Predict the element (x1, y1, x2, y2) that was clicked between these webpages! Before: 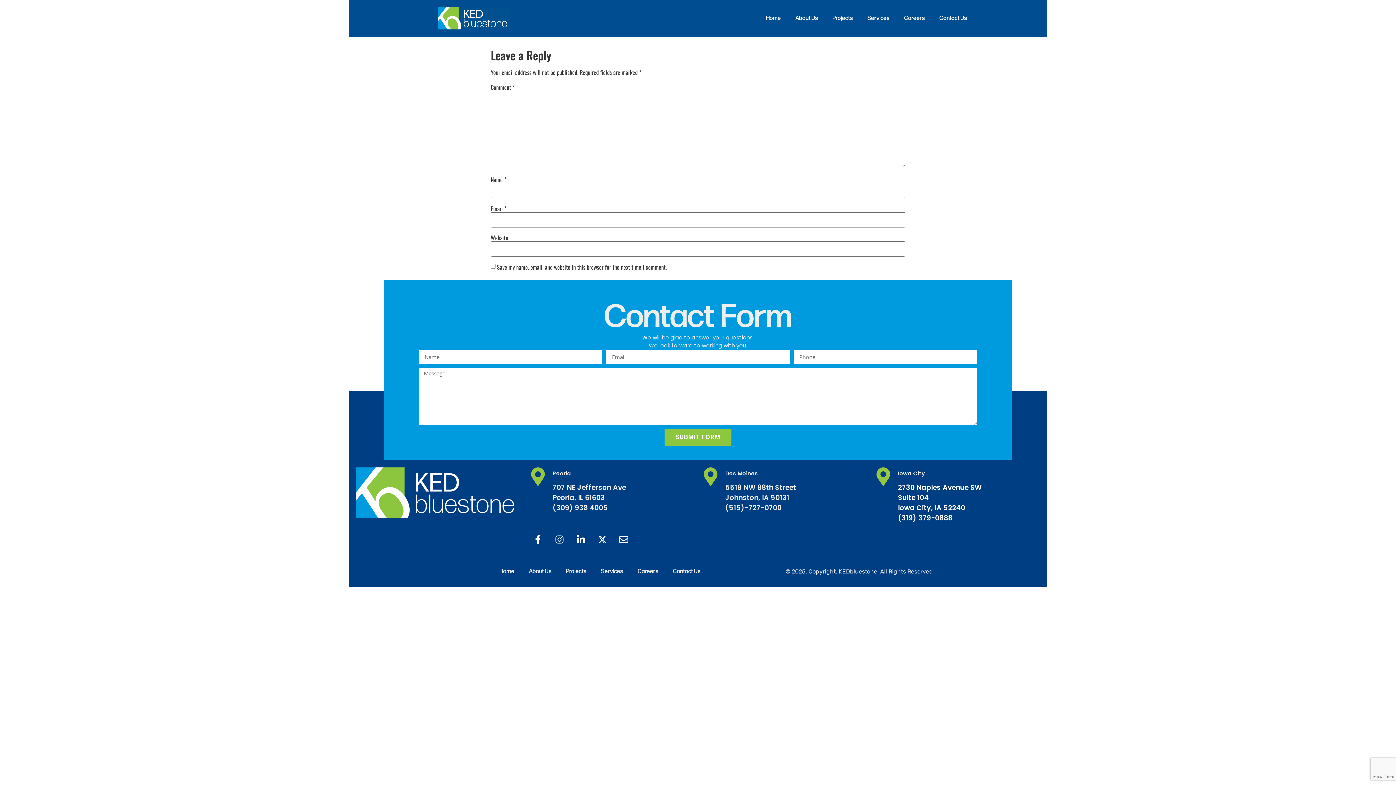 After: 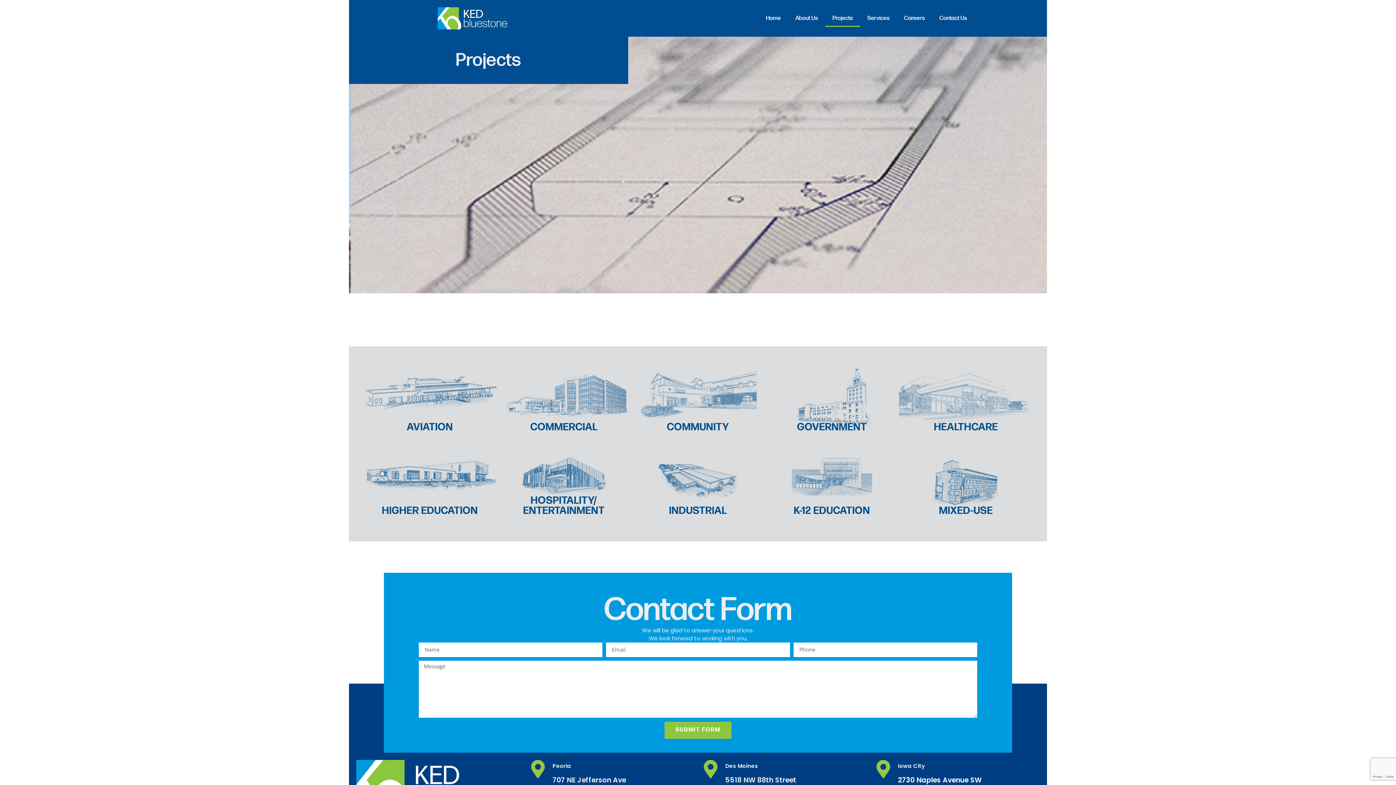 Action: label: Projects bbox: (558, 563, 593, 580)